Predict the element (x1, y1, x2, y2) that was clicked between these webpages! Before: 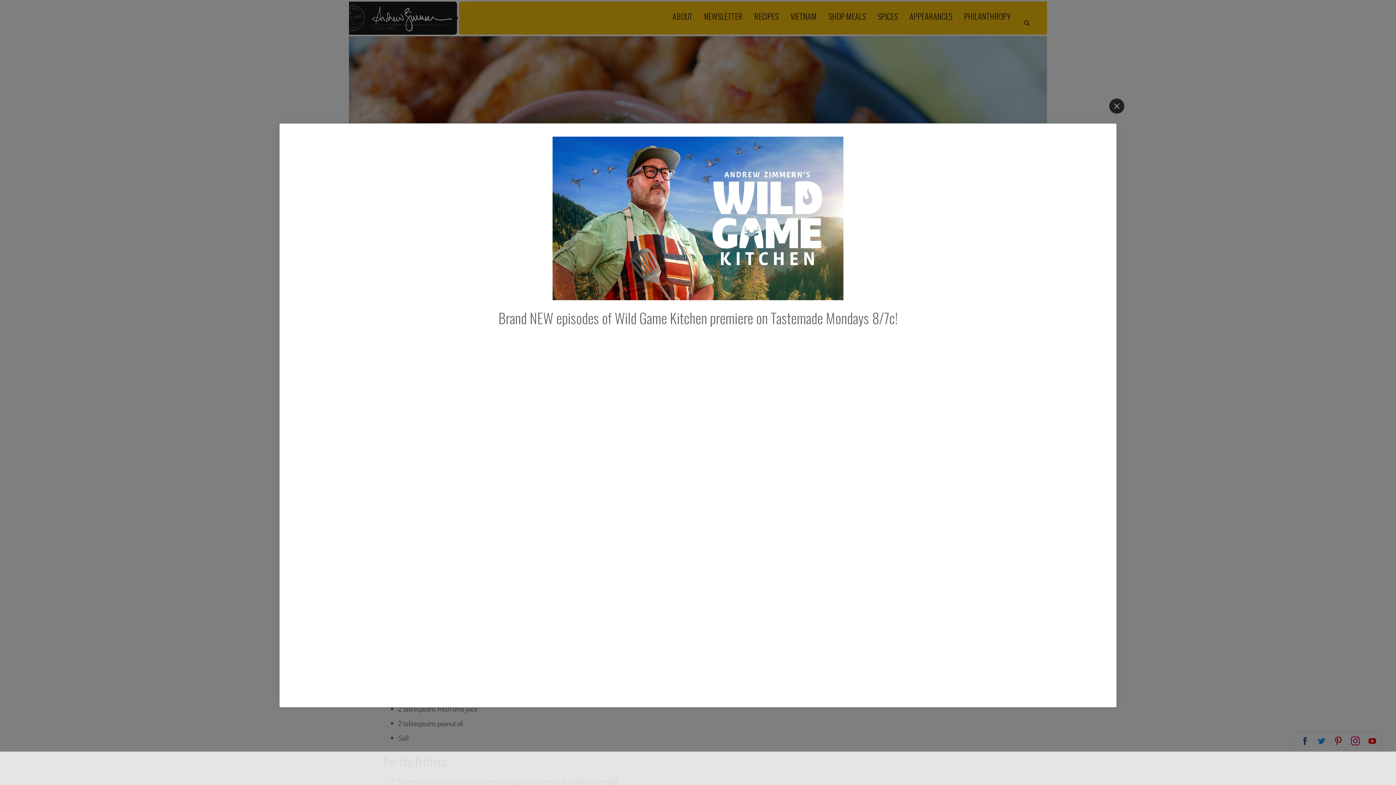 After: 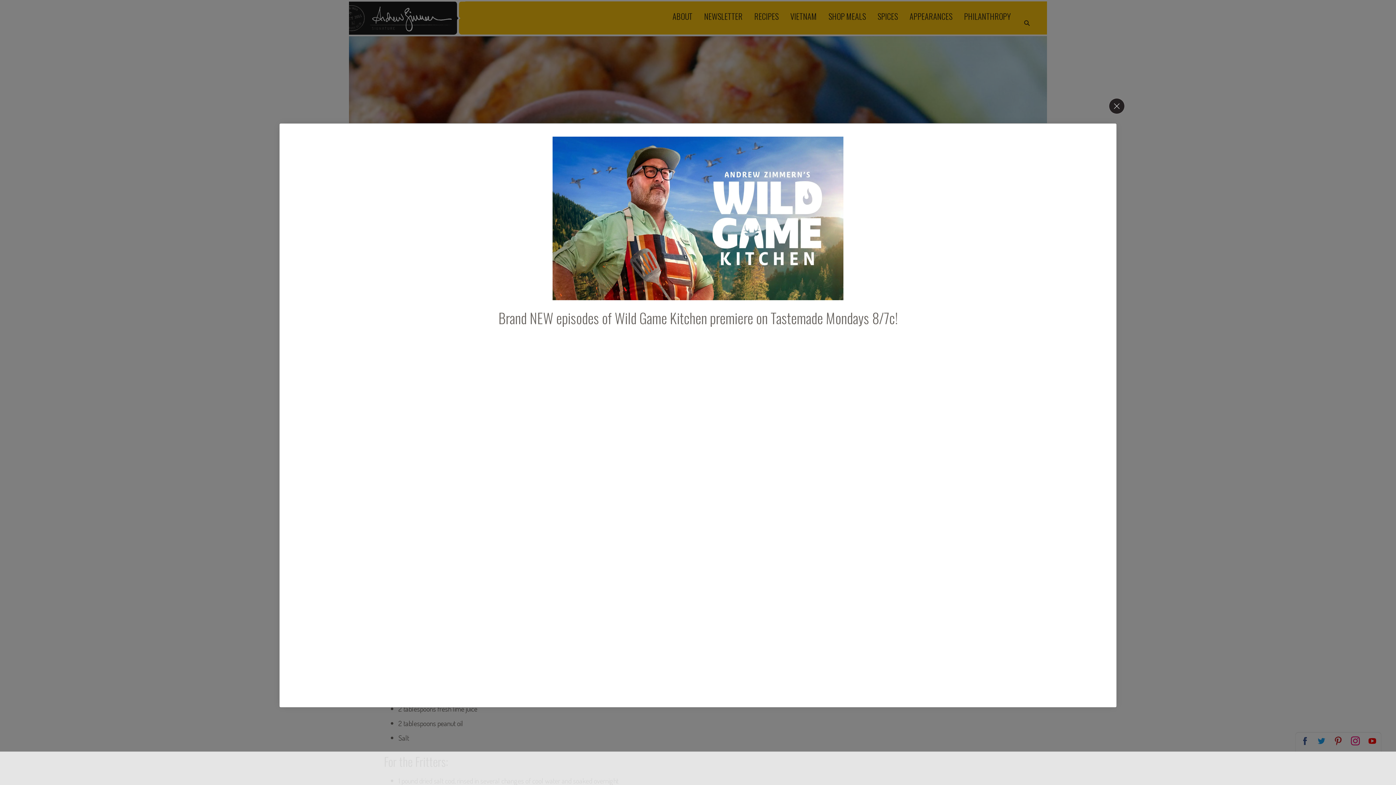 Action: bbox: (289, 136, 1106, 300)